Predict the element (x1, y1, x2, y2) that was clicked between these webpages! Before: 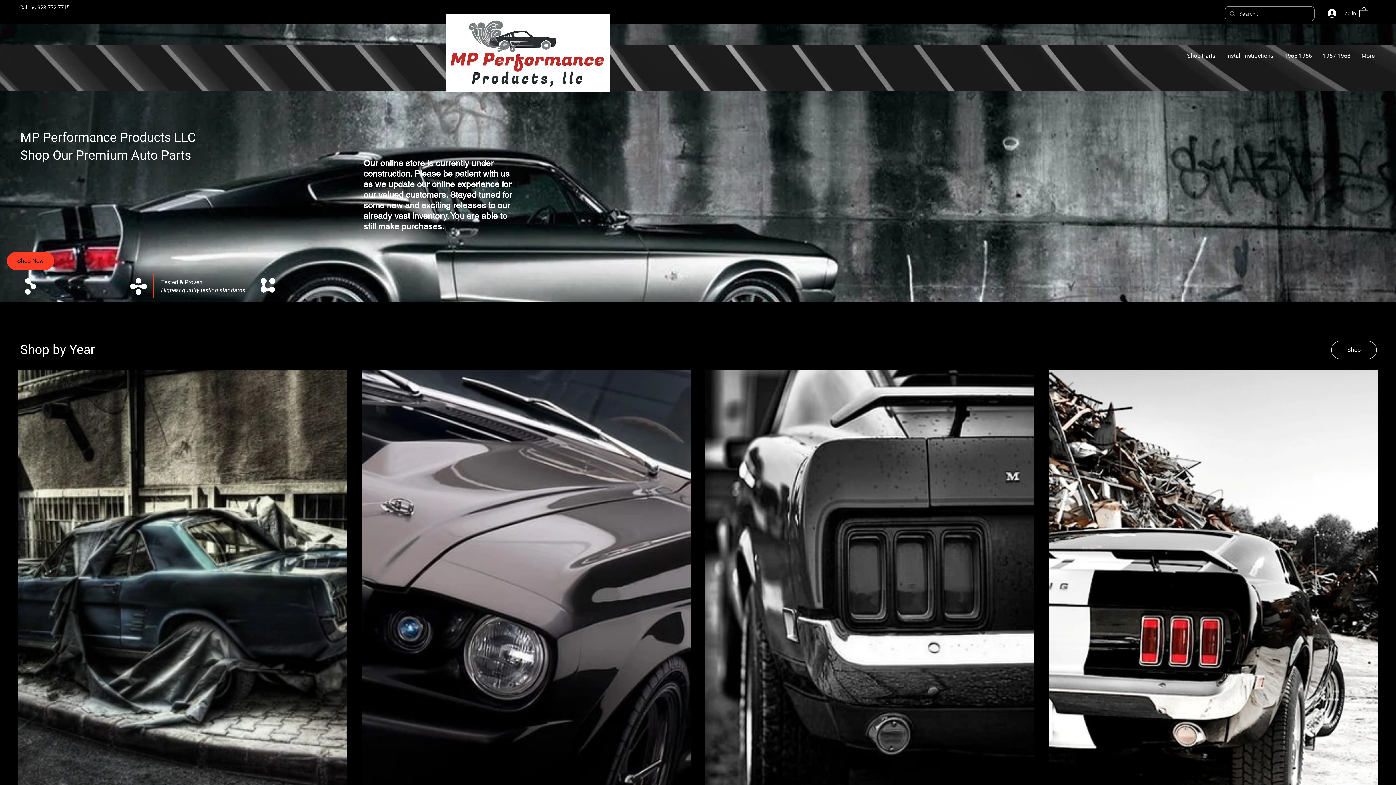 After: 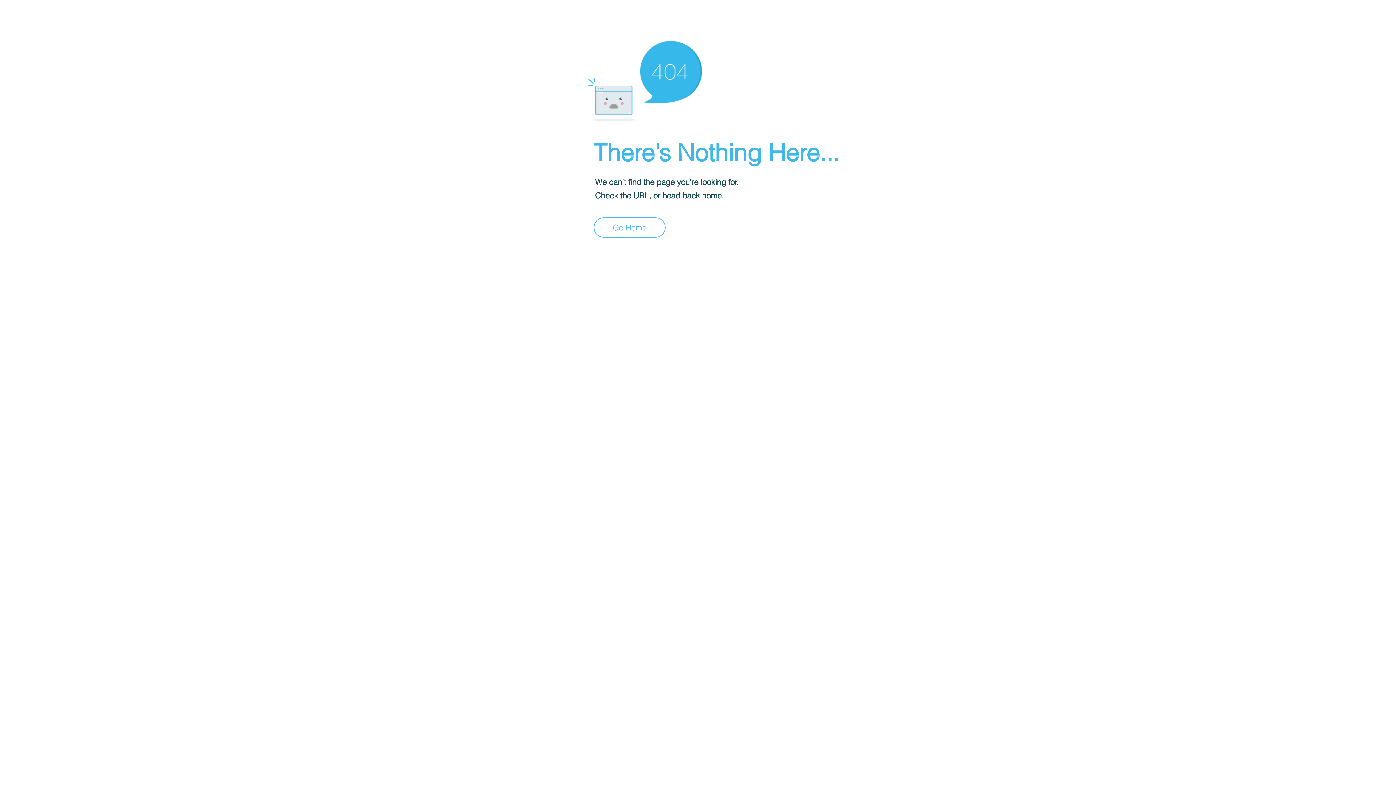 Action: bbox: (1221, 50, 1279, 61) label: Install Instructions